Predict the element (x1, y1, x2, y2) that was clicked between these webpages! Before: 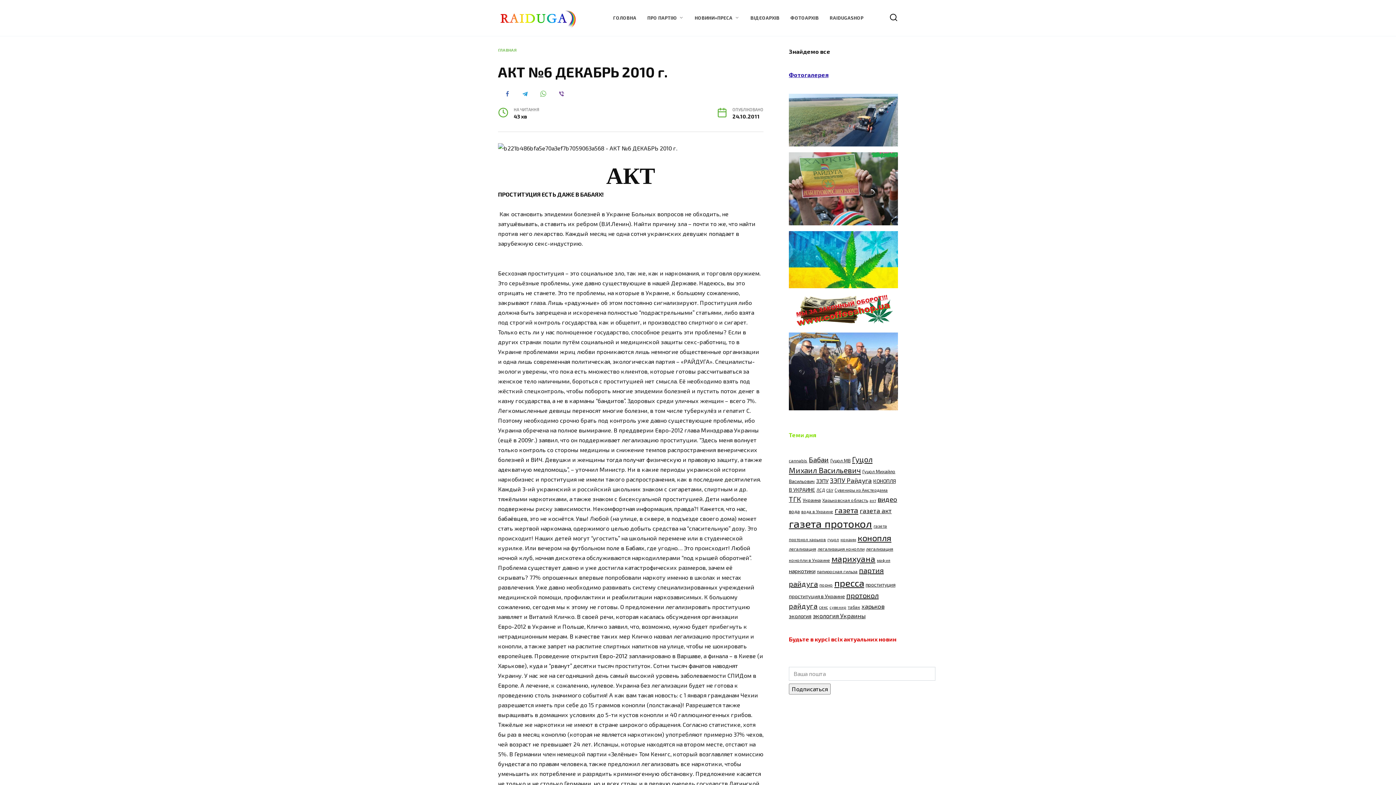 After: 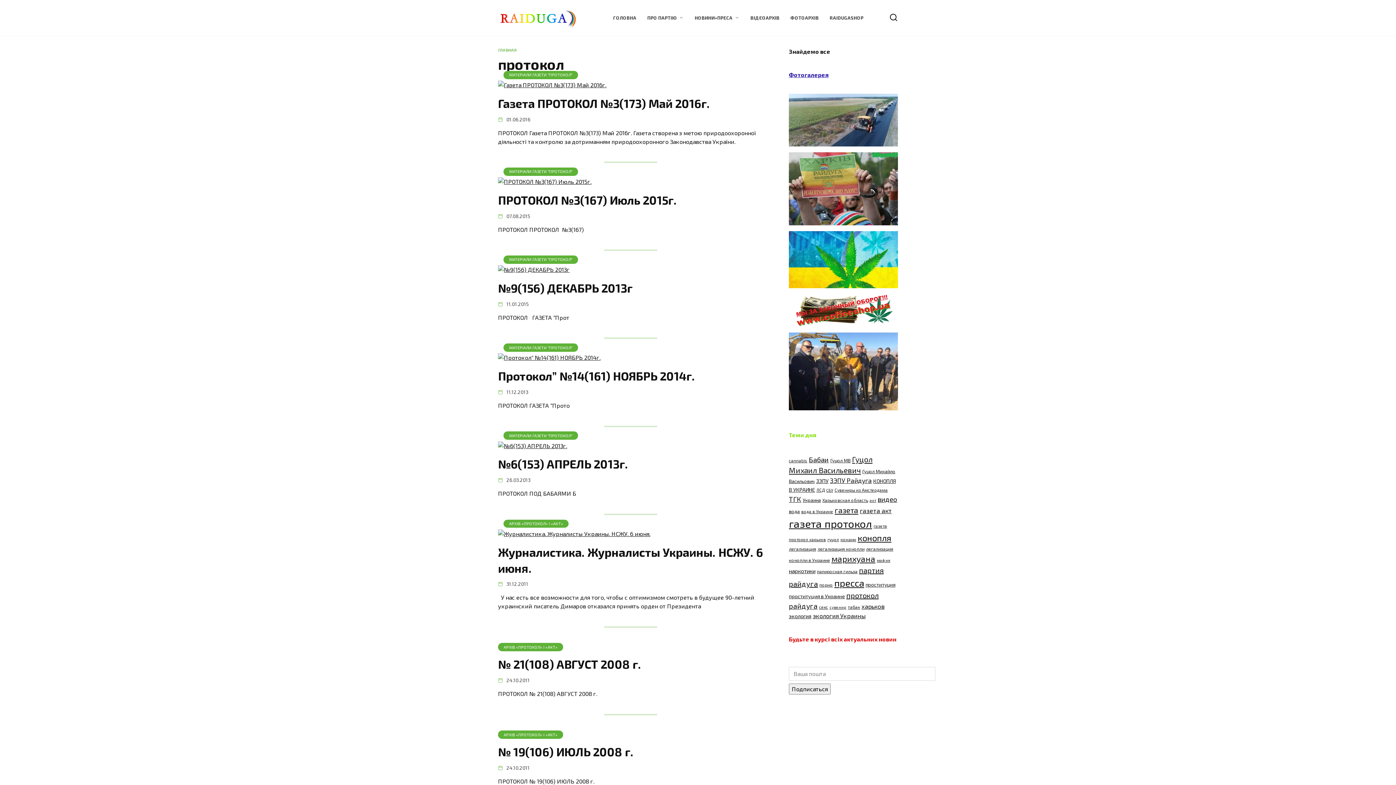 Action: label: протокол (27 елементів) bbox: (846, 591, 878, 600)